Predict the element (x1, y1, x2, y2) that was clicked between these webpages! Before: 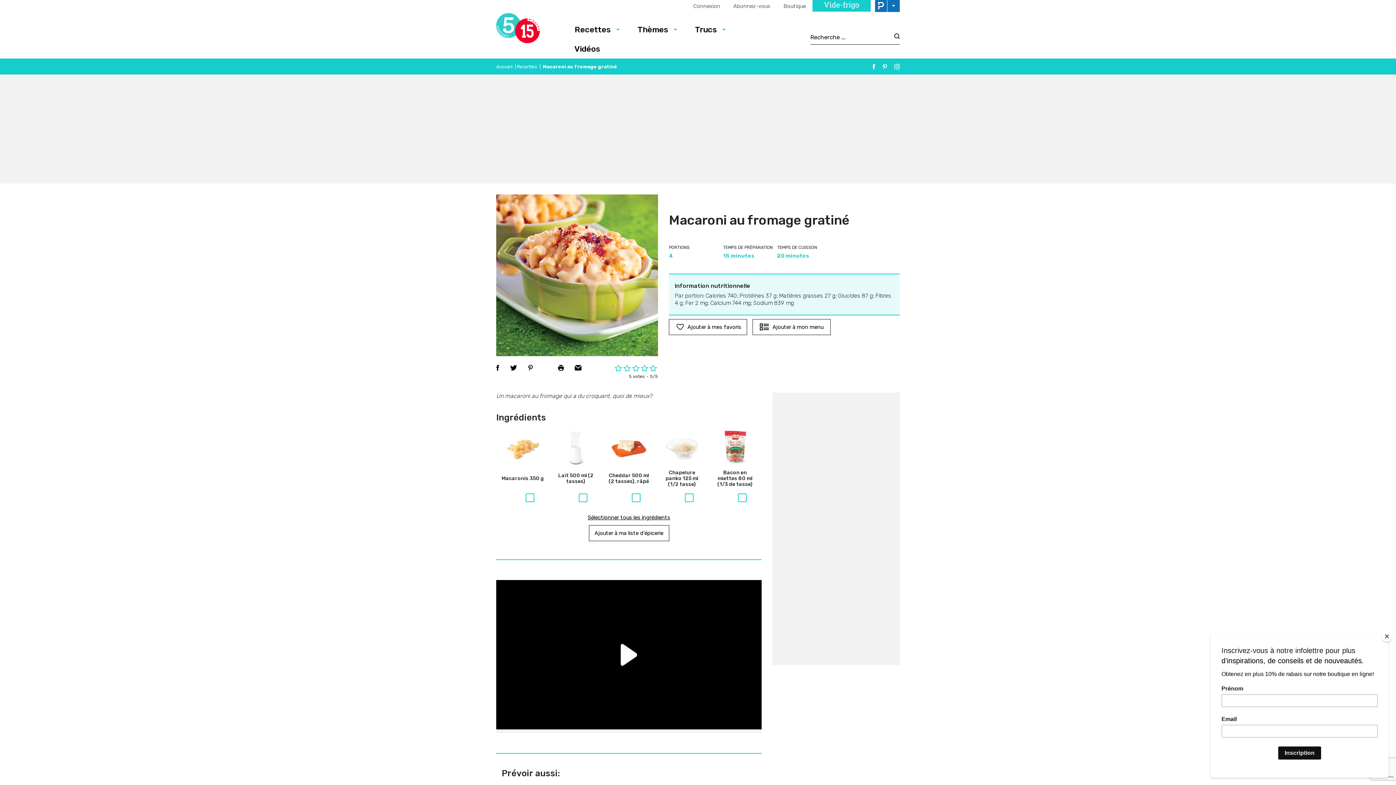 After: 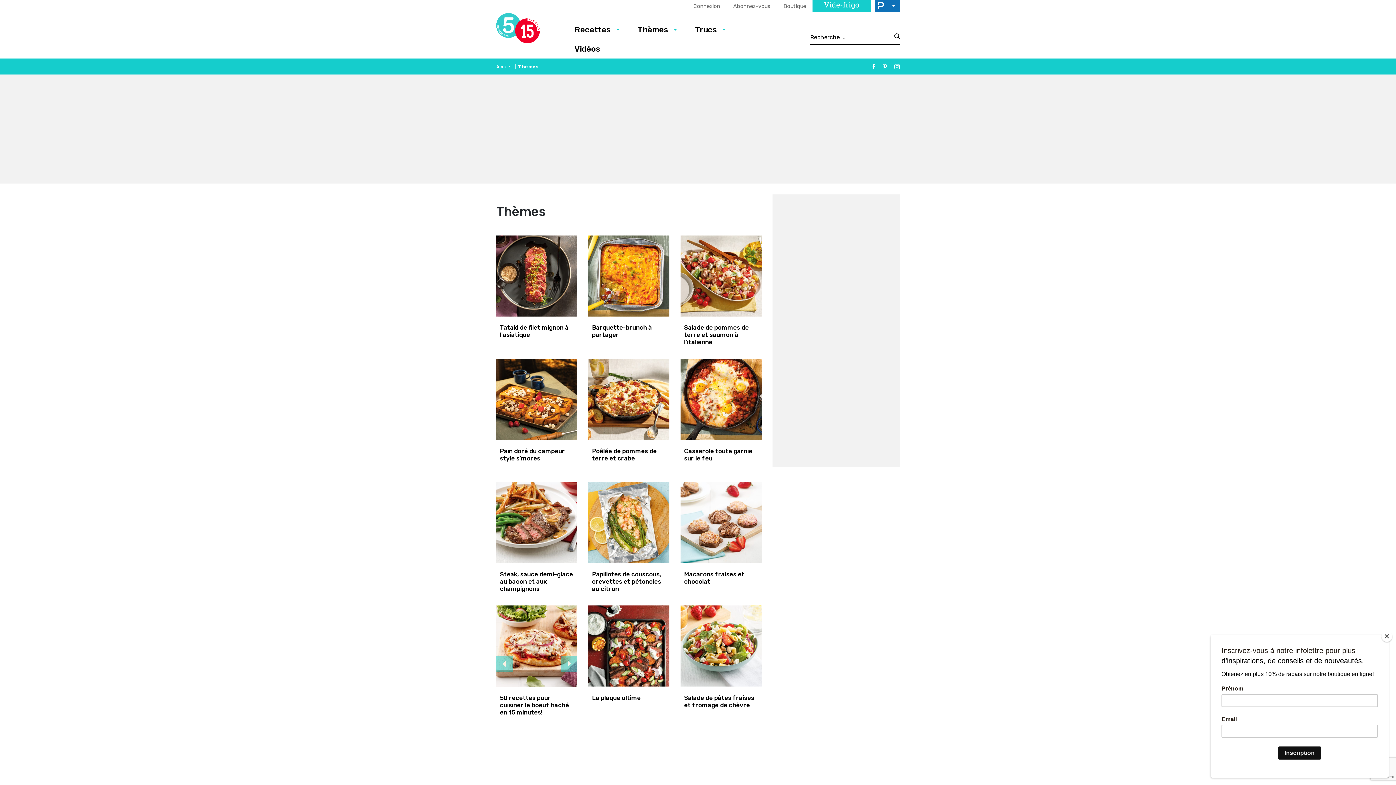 Action: bbox: (637, 23, 668, 35) label: Thèmes